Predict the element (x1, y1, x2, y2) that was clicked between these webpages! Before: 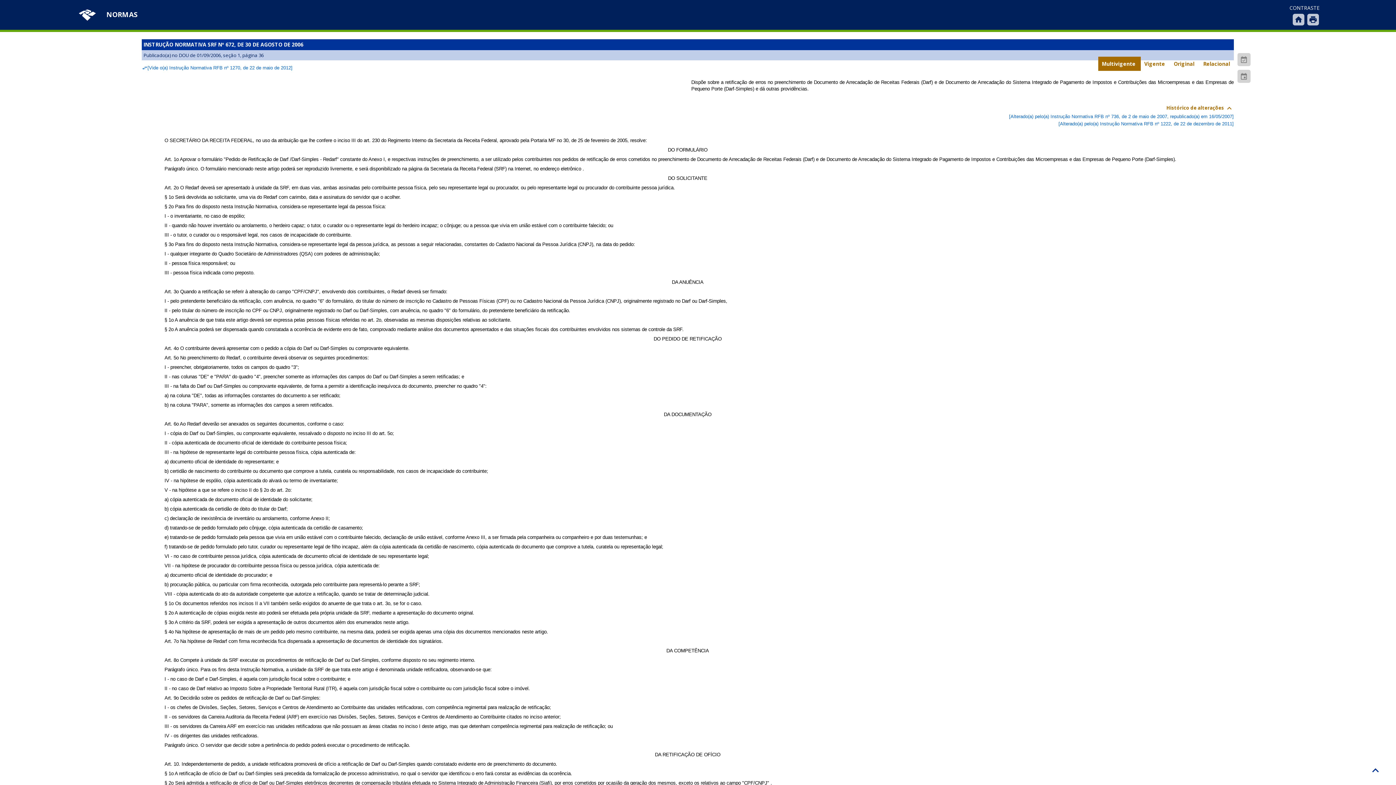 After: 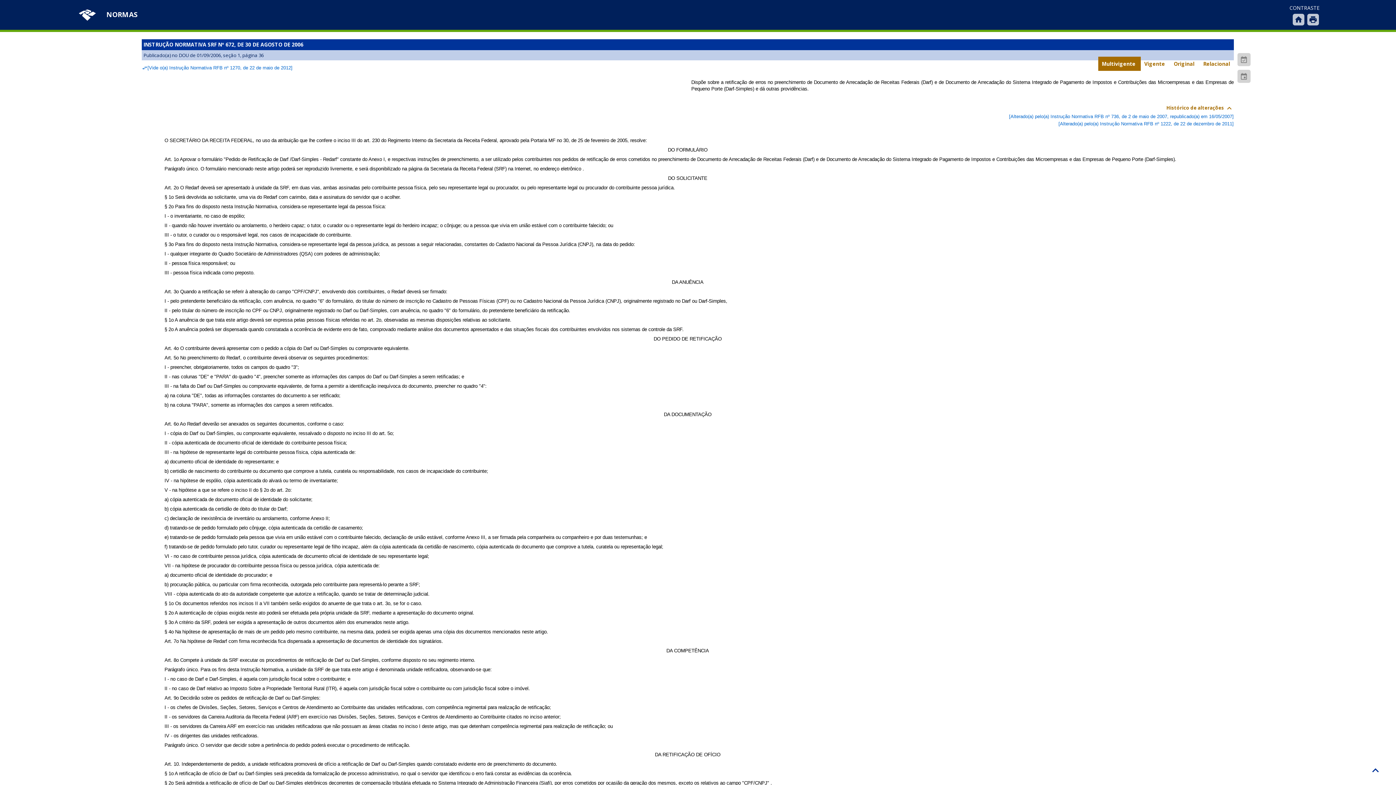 Action: label: keyboard_arrow_up bbox: (1369, 764, 1382, 777)